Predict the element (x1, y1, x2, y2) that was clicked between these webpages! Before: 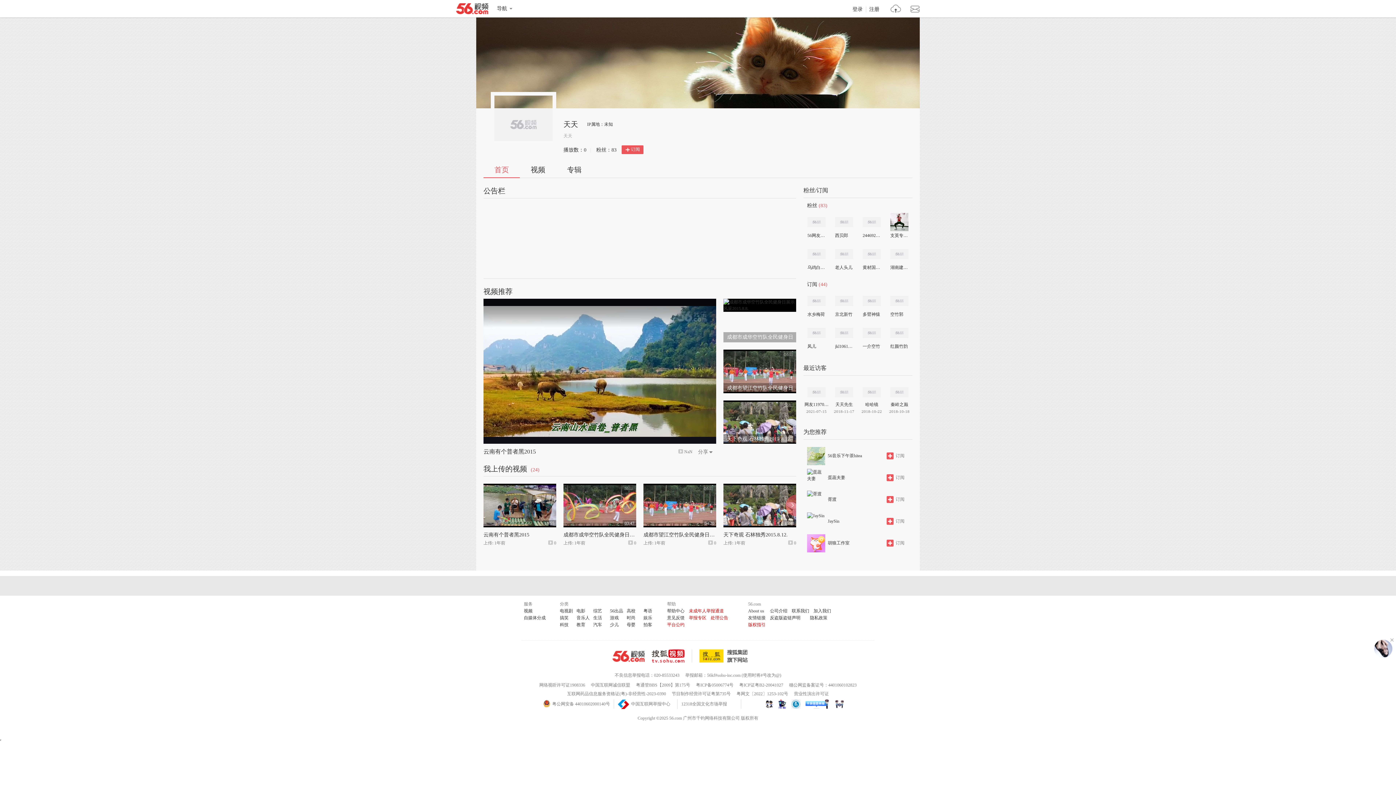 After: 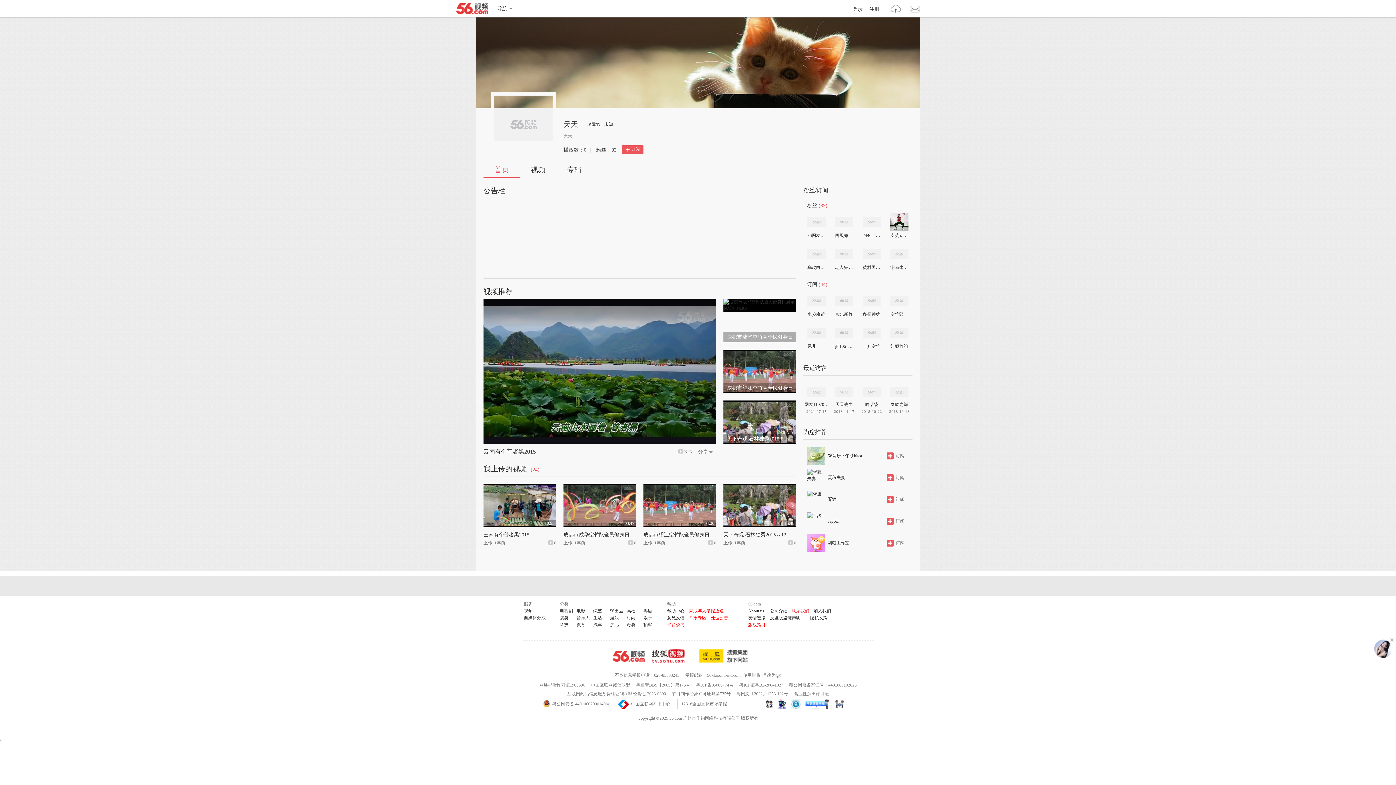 Action: bbox: (792, 608, 809, 613) label: 联系我们